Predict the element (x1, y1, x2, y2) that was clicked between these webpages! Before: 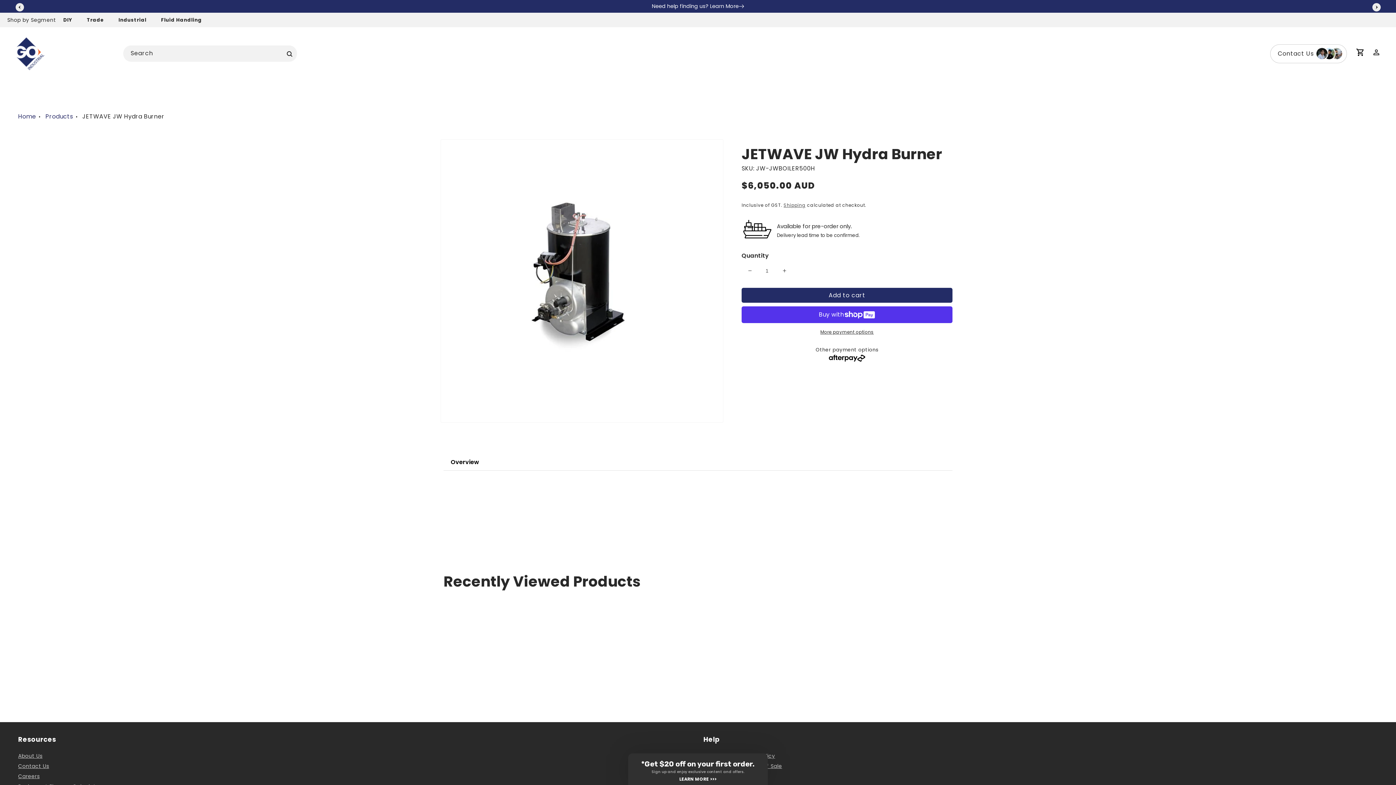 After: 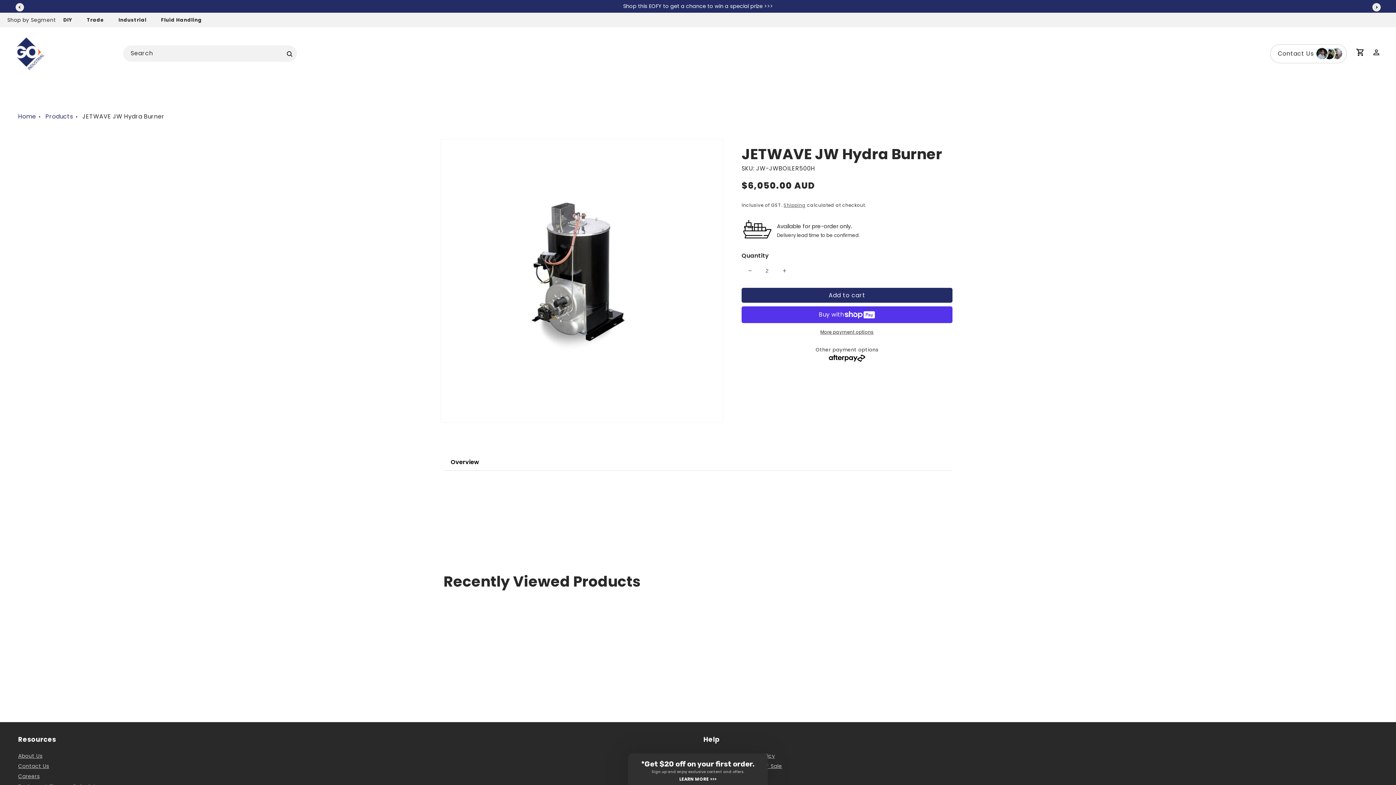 Action: label: Increase quantity for JETWAVE JW Hydra Burner bbox: (776, 262, 792, 278)